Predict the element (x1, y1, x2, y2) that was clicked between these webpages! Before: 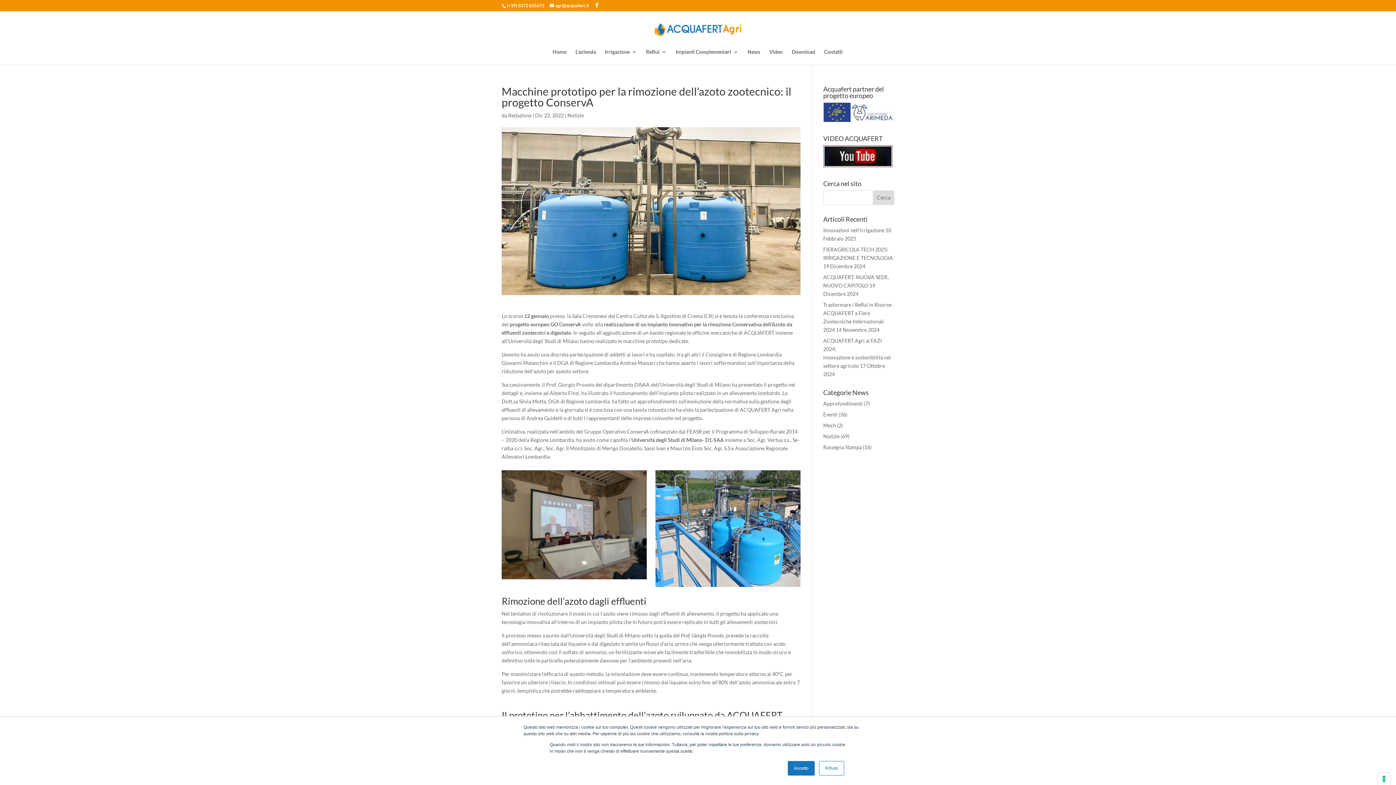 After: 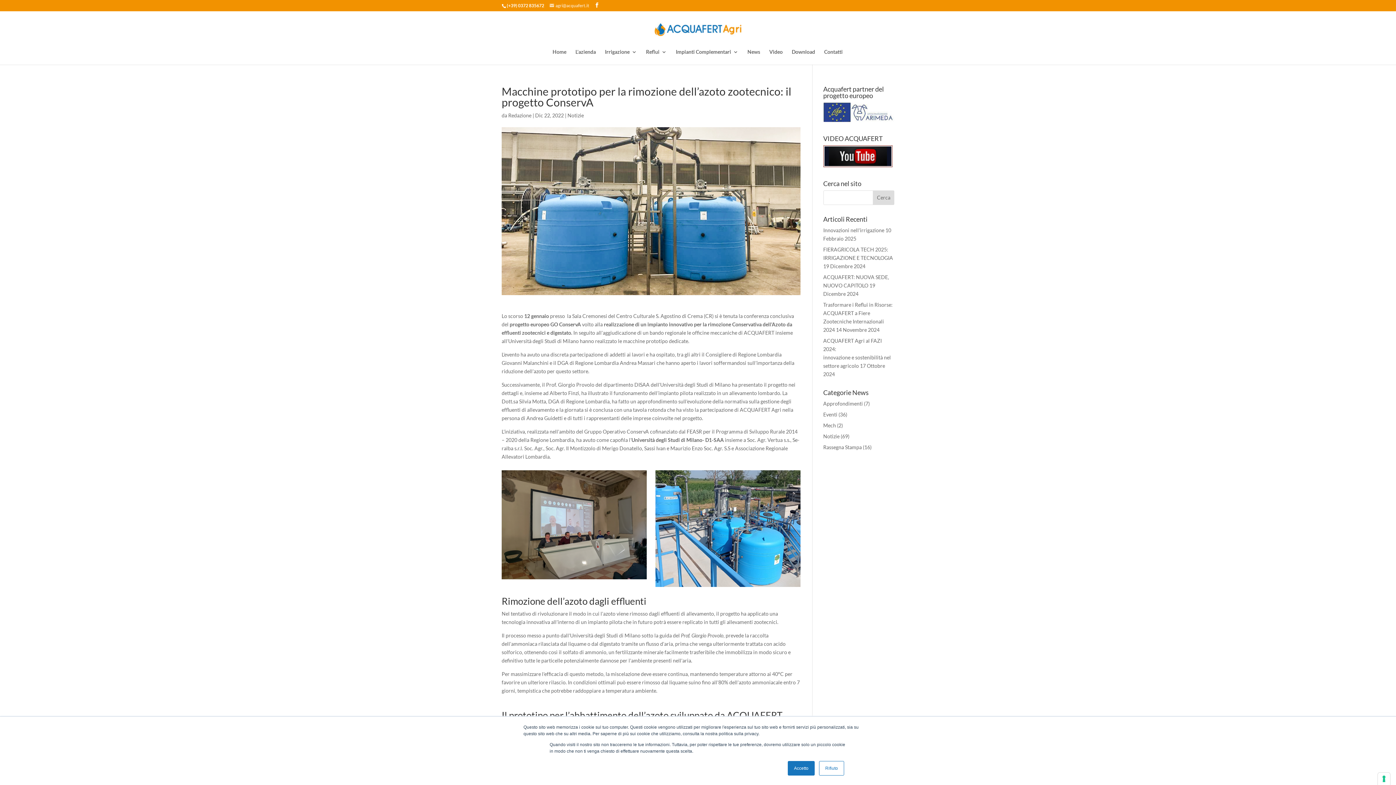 Action: bbox: (549, 2, 589, 8) label: agri@acquafert.it